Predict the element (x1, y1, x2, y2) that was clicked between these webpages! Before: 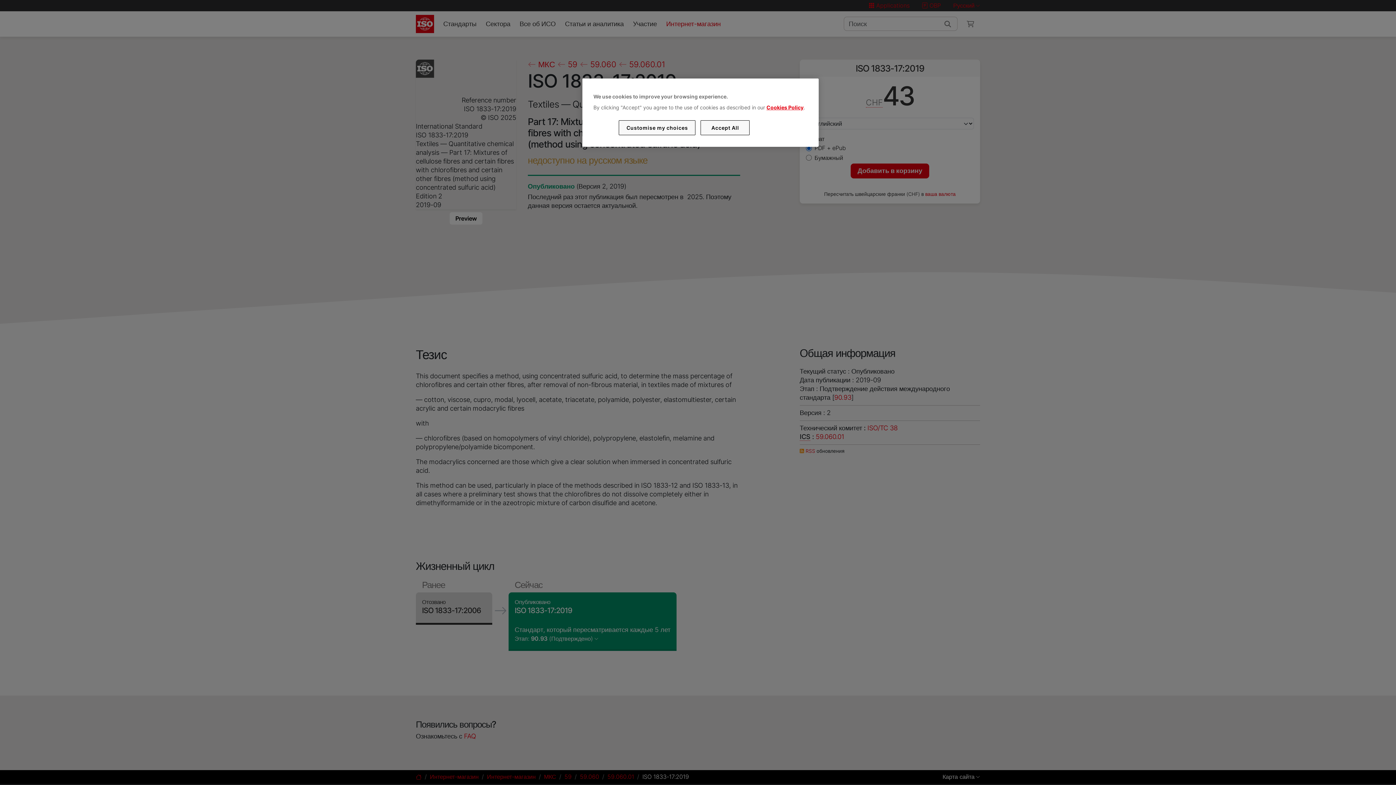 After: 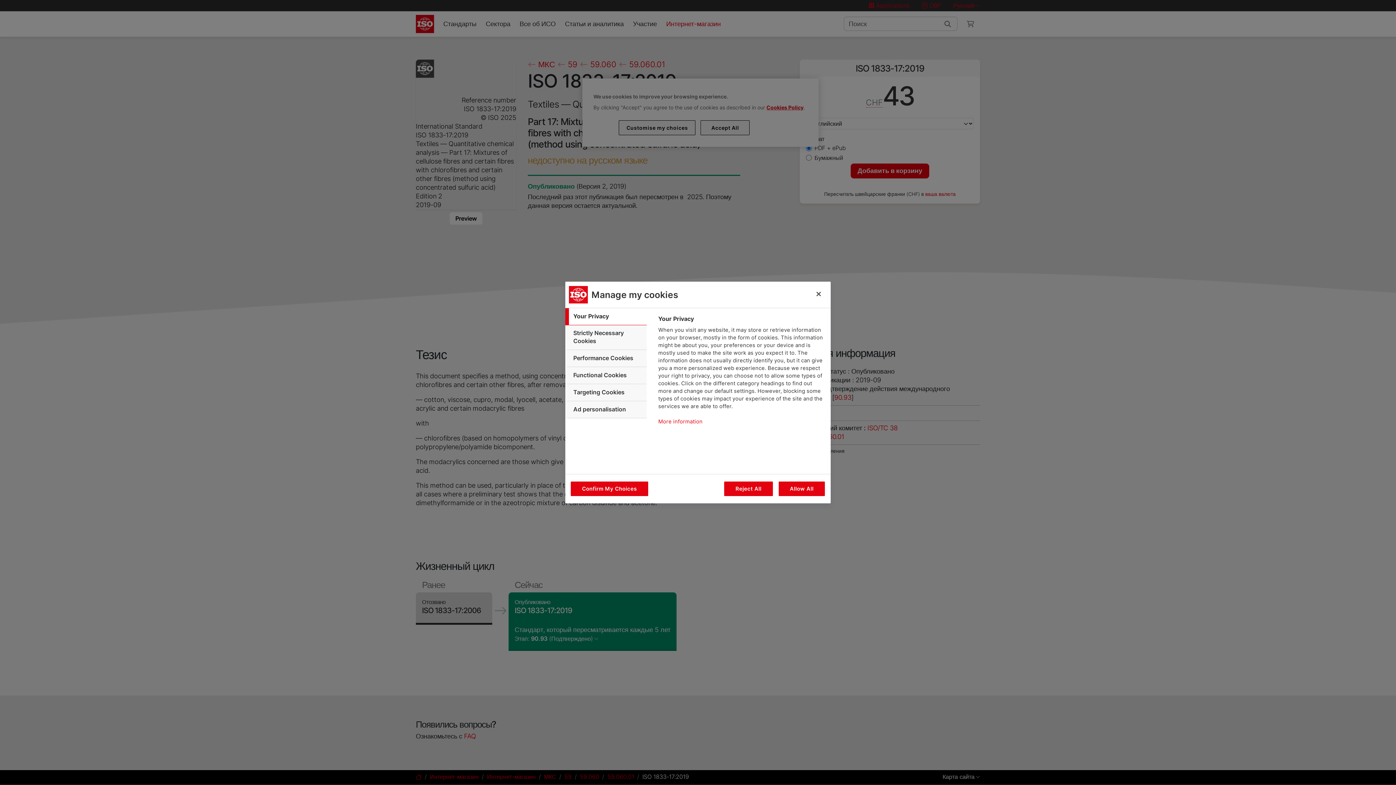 Action: label: Customise my choices bbox: (619, 120, 695, 135)